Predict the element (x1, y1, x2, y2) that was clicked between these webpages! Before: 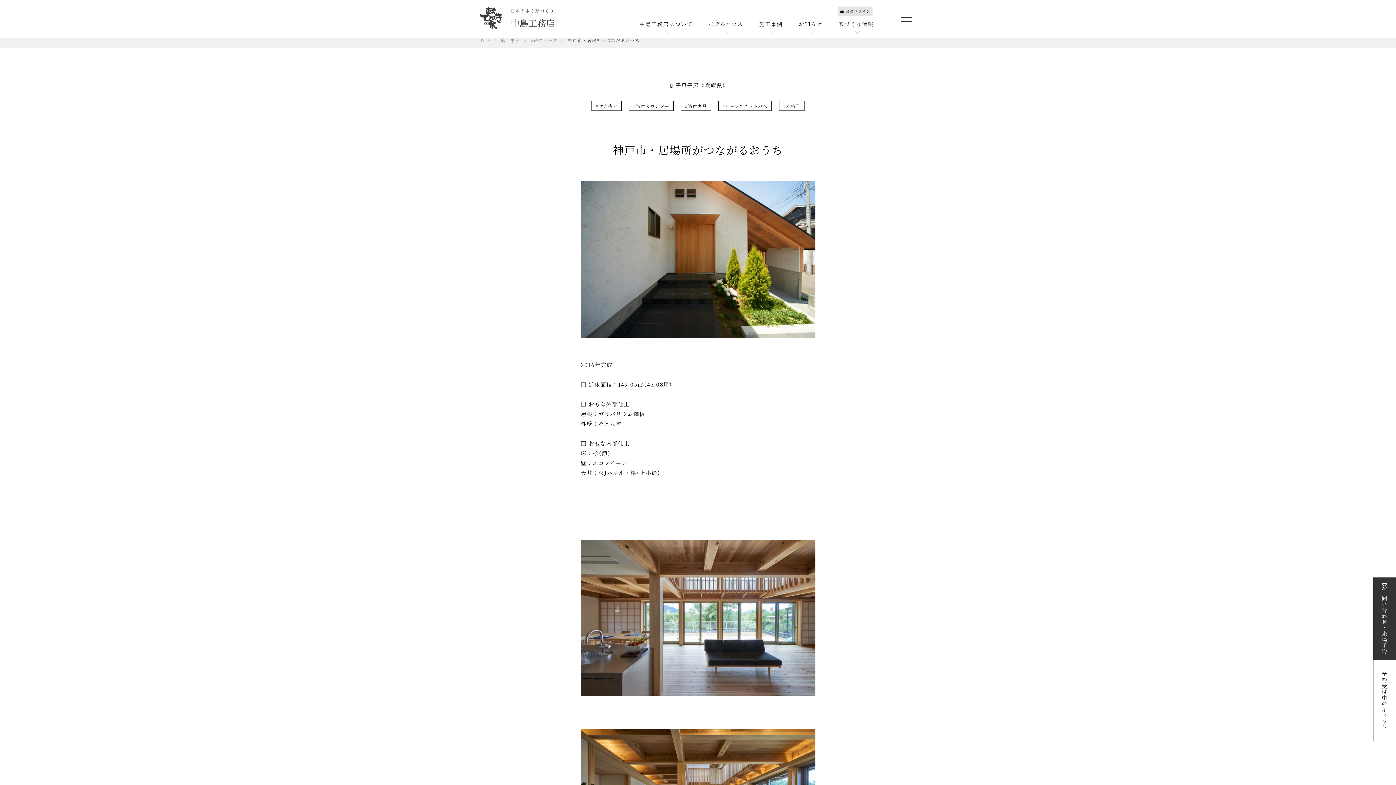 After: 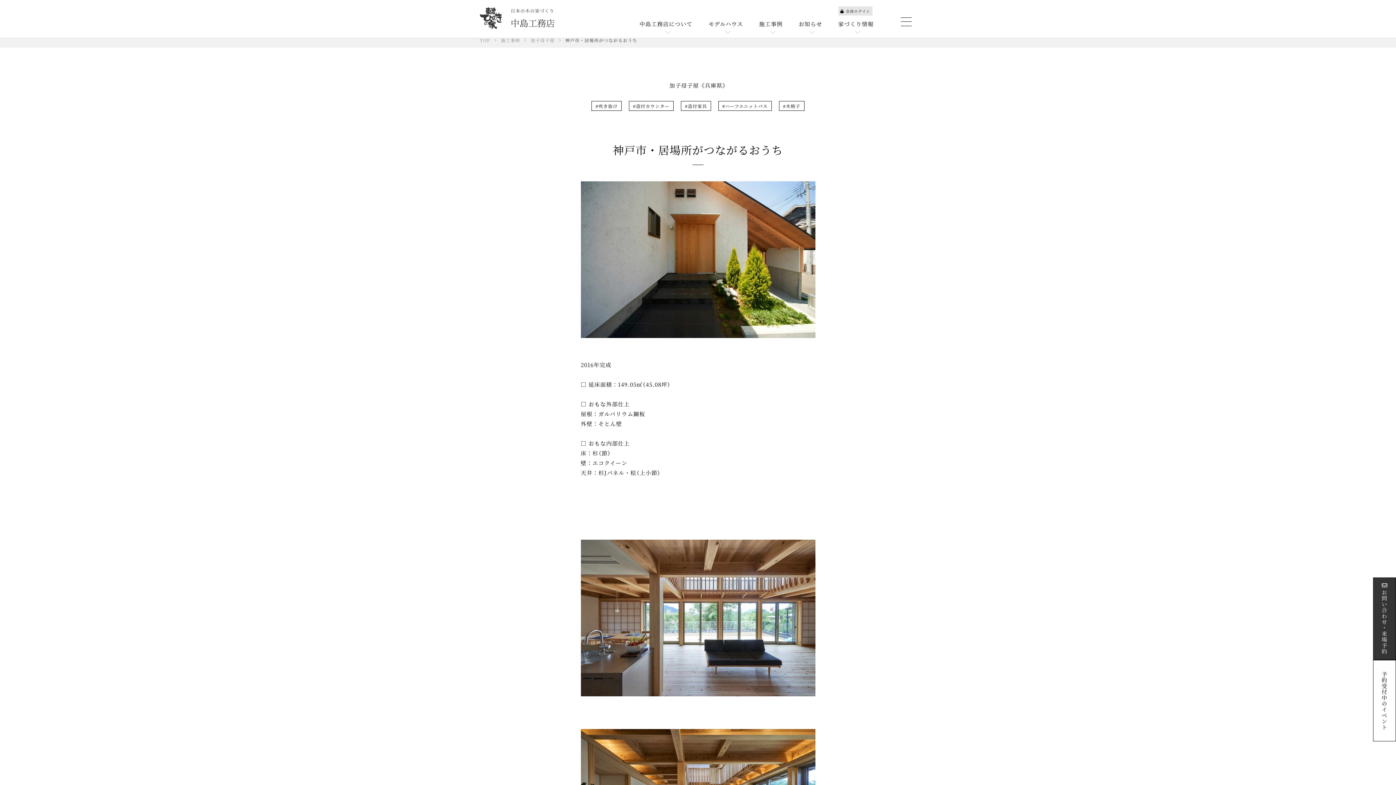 Action: bbox: (568, 37, 640, 43) label: 神戸市・居場所がつながるおうち